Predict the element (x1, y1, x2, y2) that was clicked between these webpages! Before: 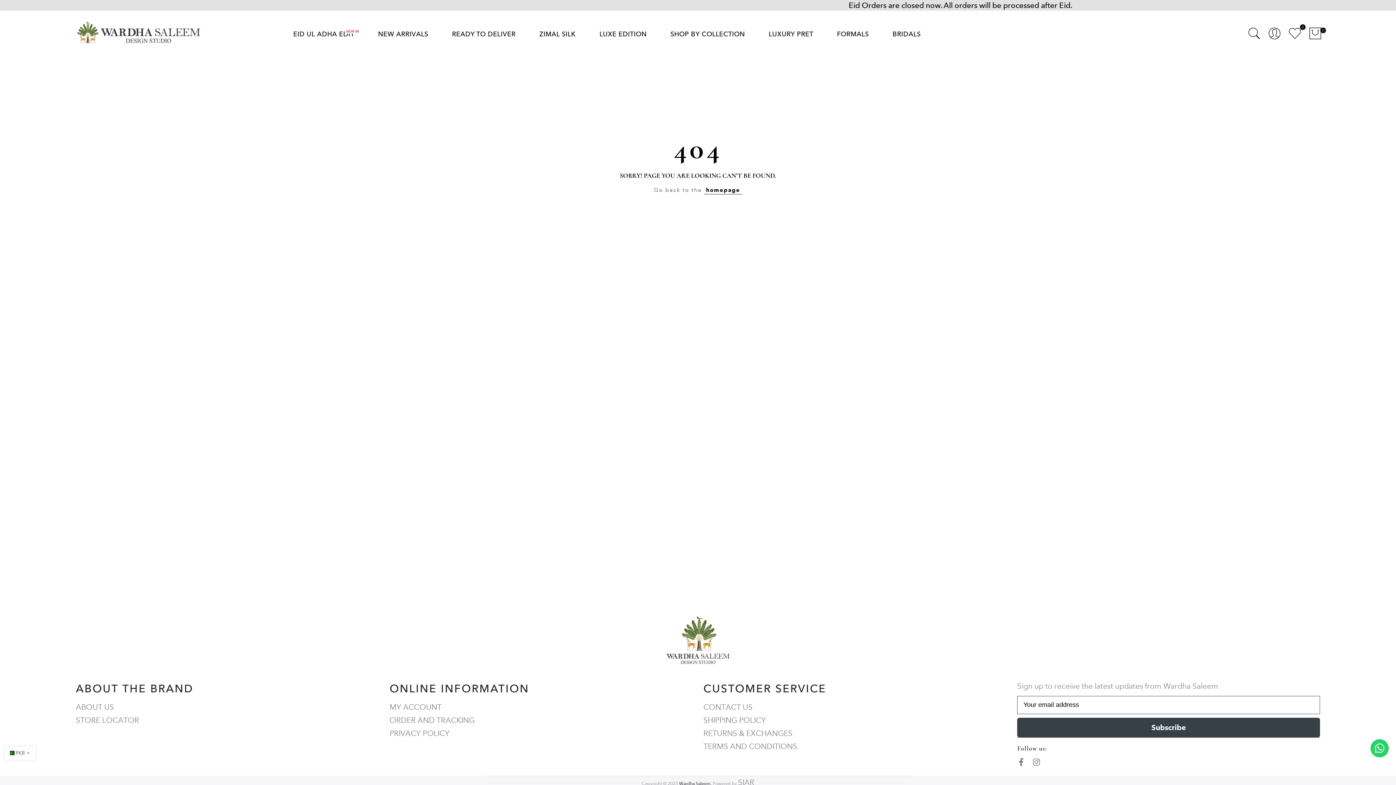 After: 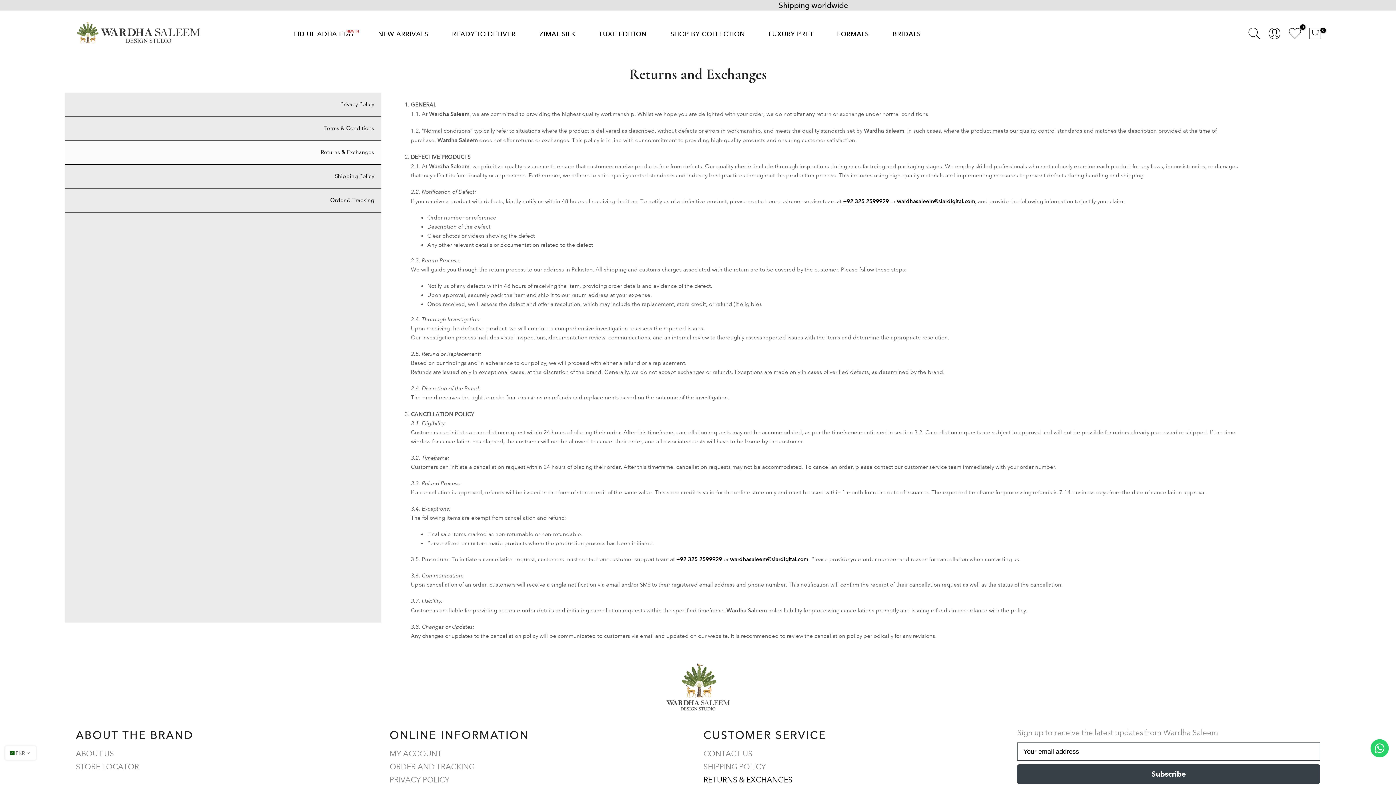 Action: bbox: (703, 729, 792, 738) label: RETURNS & EXCHANGES